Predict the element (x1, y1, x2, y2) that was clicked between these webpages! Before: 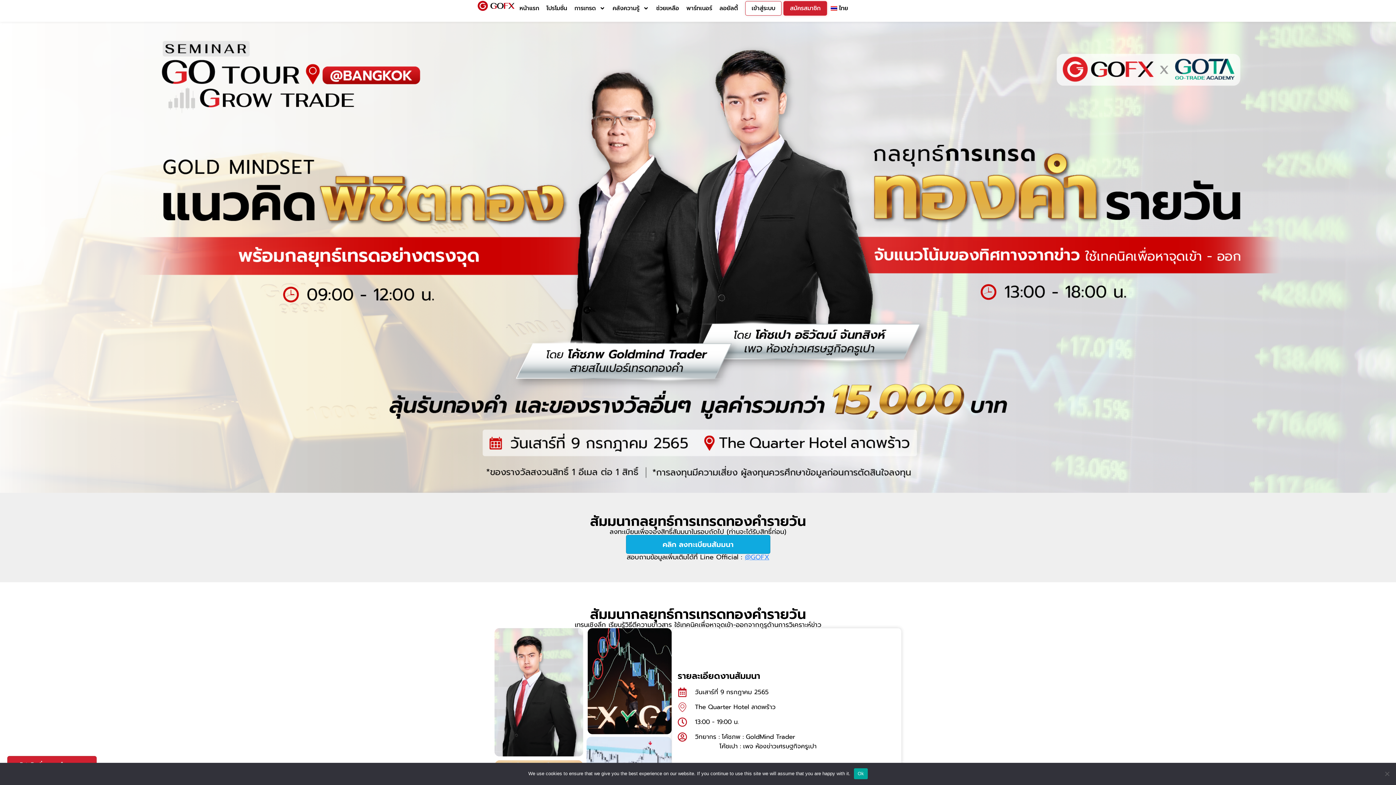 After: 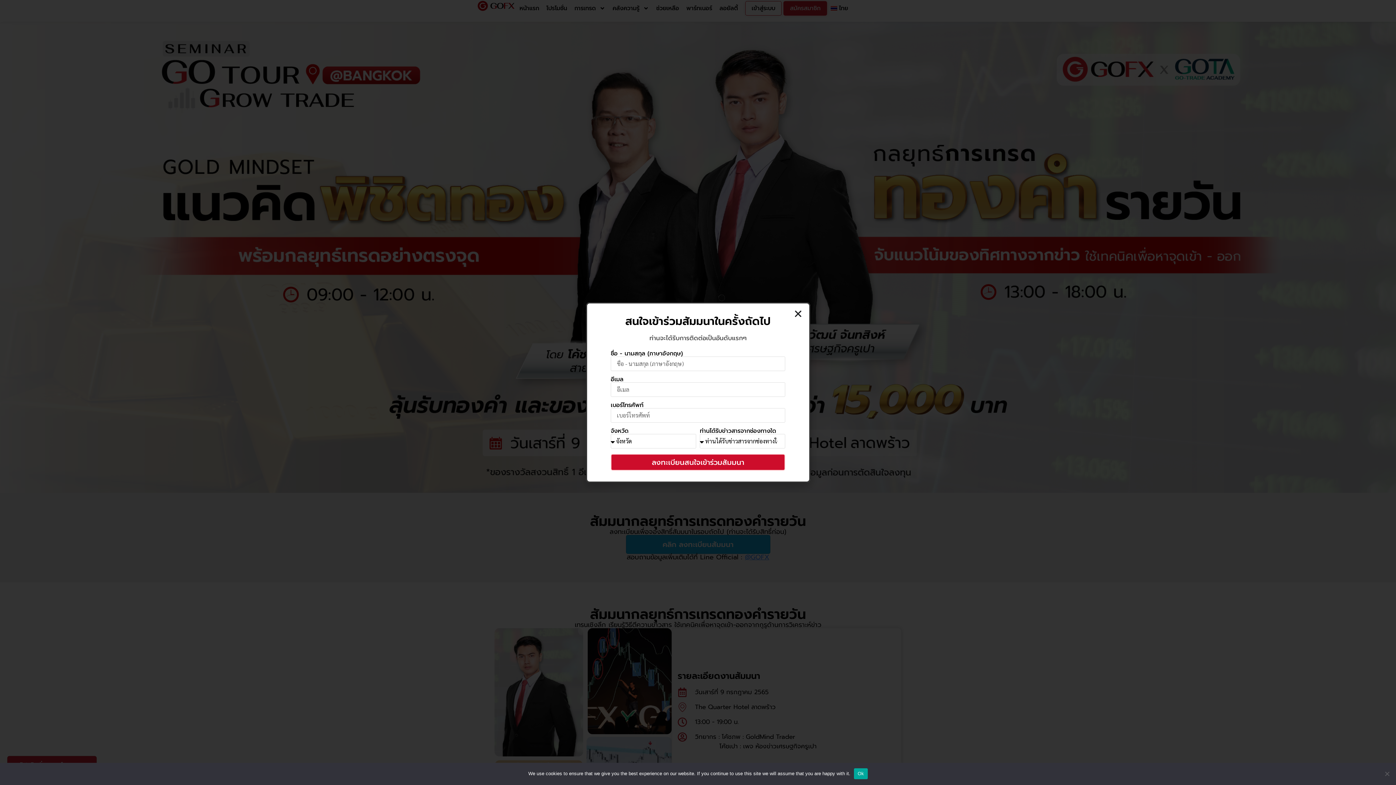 Action: bbox: (626, 535, 770, 554) label: คลิก ลงทะเบียนสัมมนา